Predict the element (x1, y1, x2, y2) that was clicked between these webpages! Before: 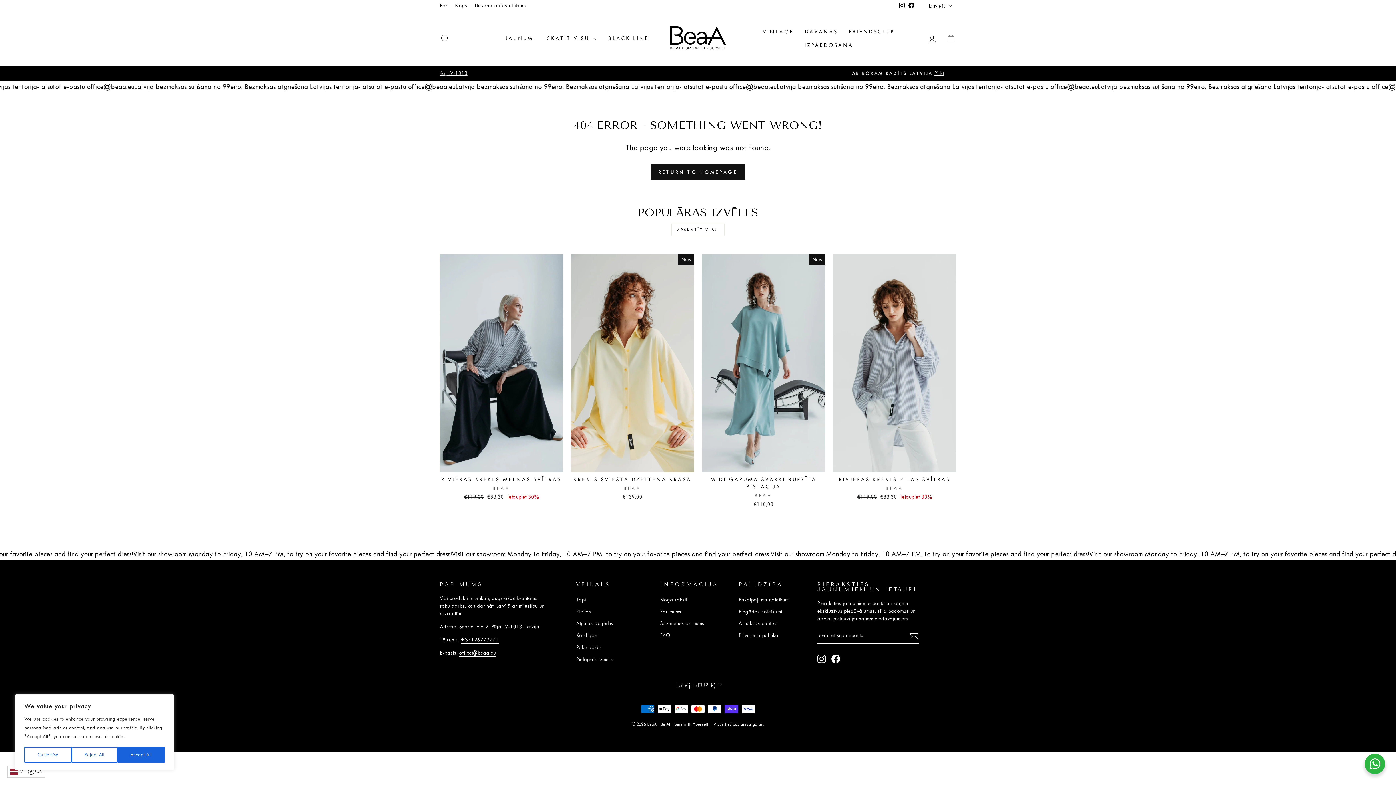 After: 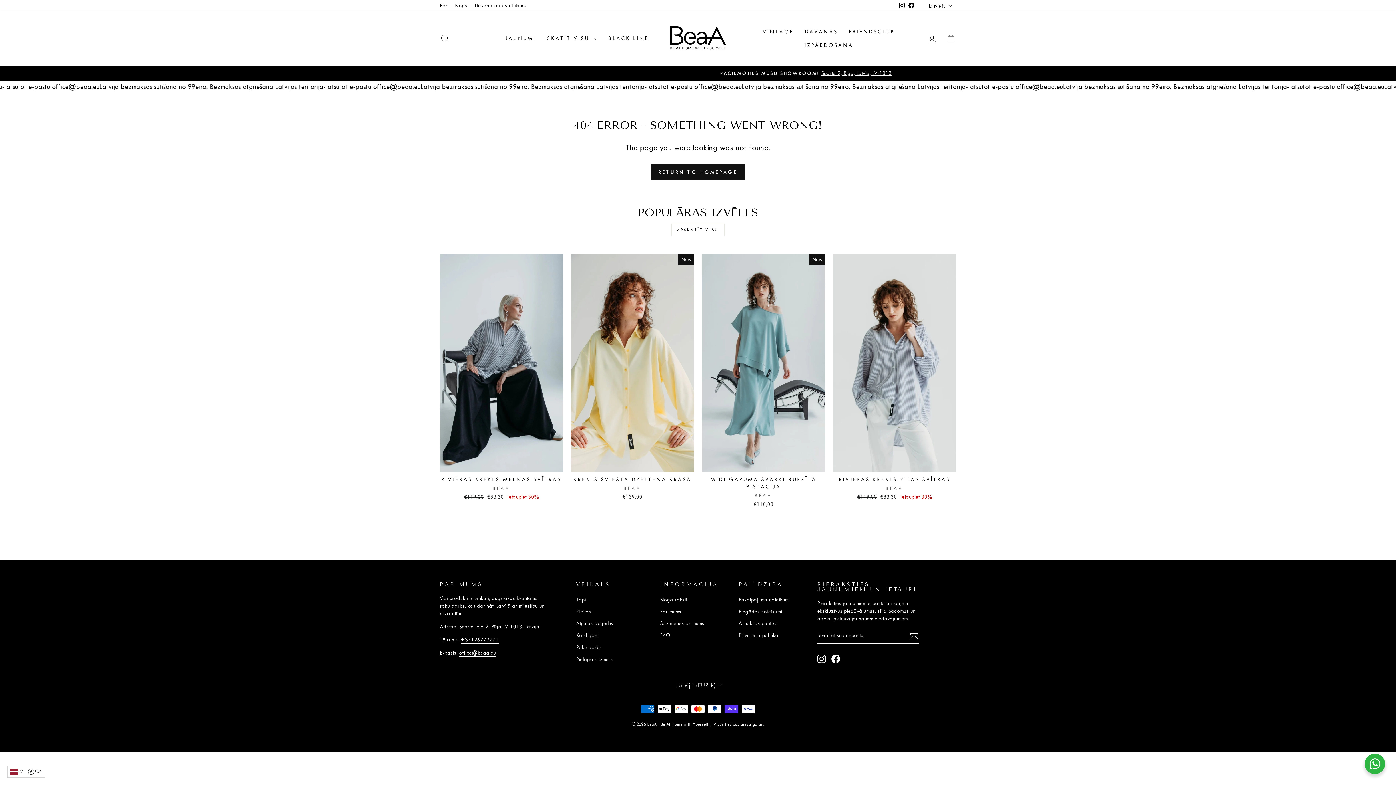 Action: bbox: (117, 747, 164, 763) label: Accept All